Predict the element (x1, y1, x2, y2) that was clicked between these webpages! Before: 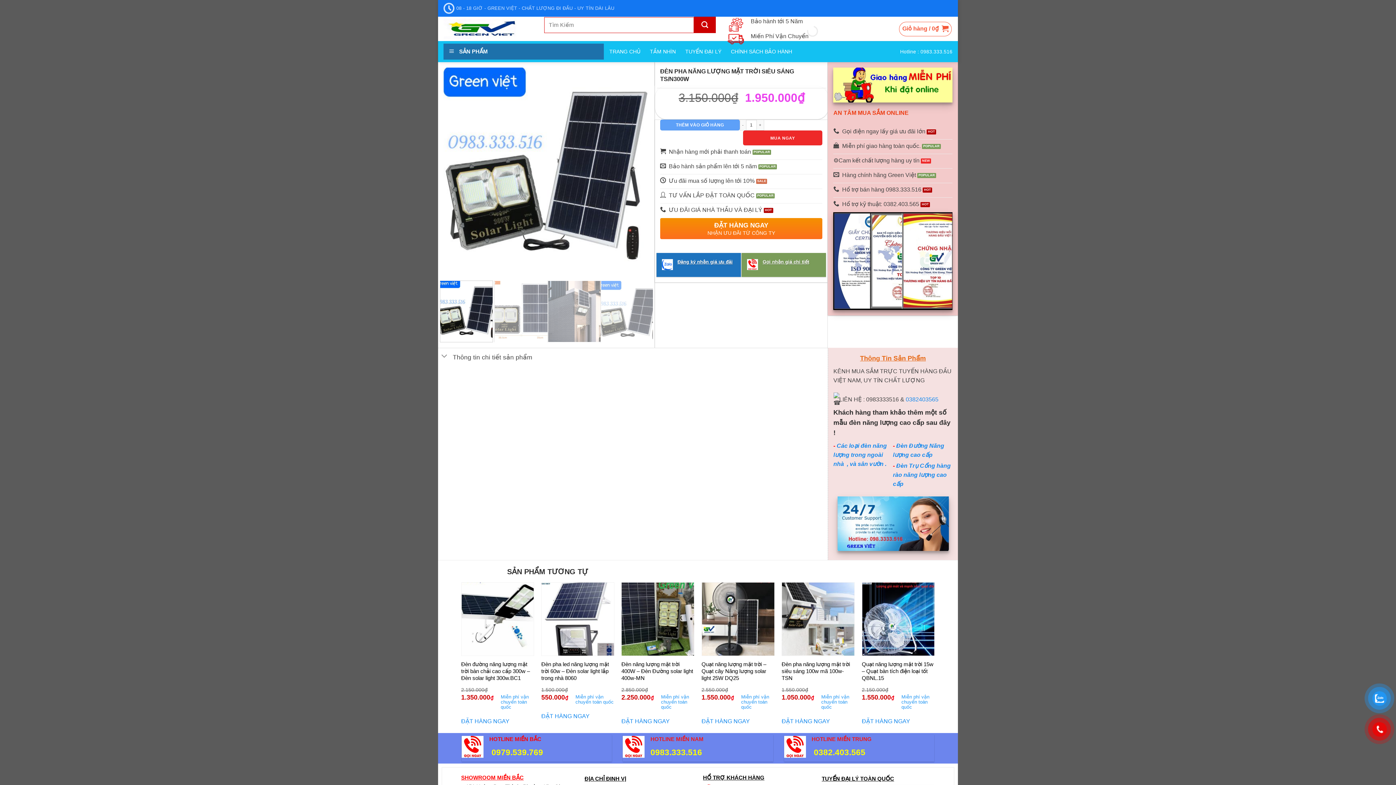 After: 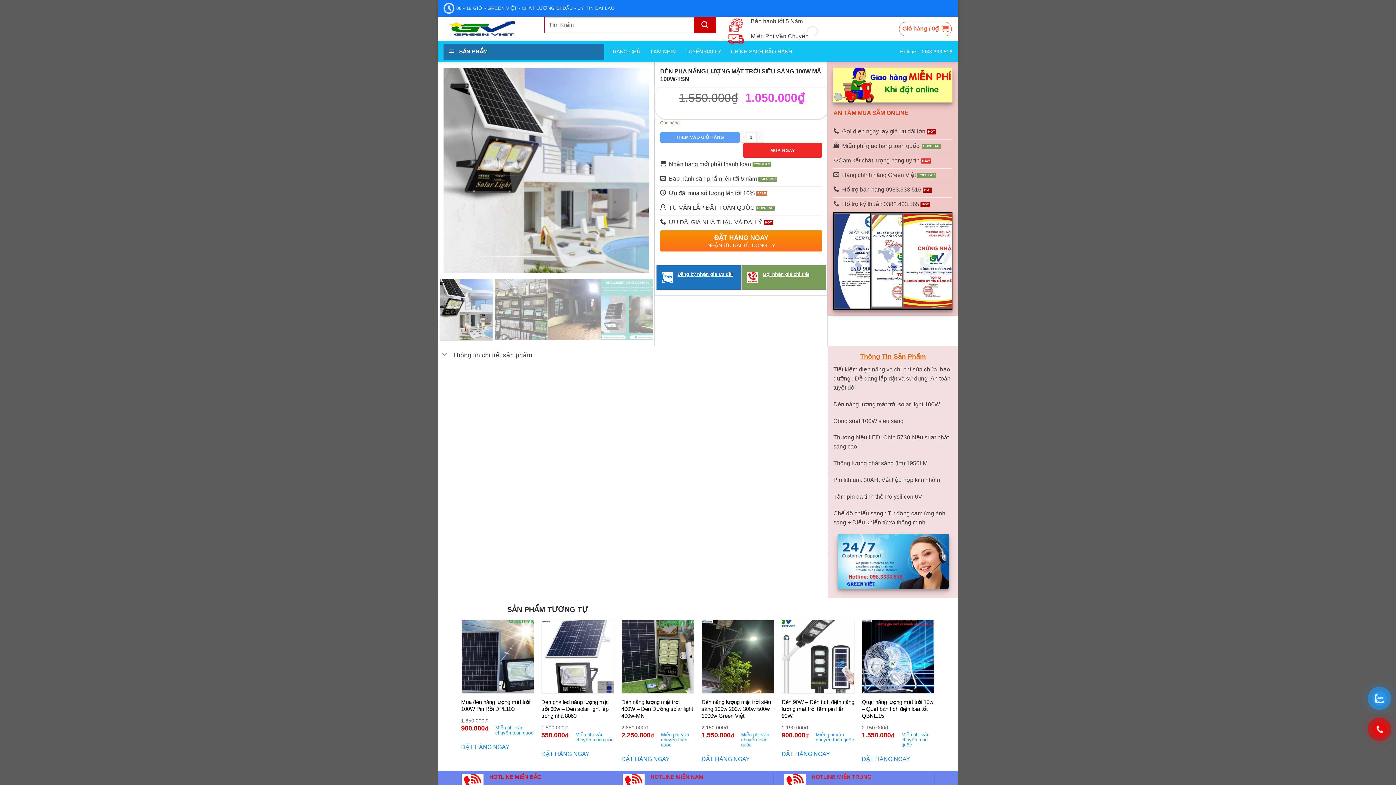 Action: label: Đèn pha năng lượng mặt trời siêu sáng 100w mã 100w-TSN bbox: (781, 661, 854, 681)